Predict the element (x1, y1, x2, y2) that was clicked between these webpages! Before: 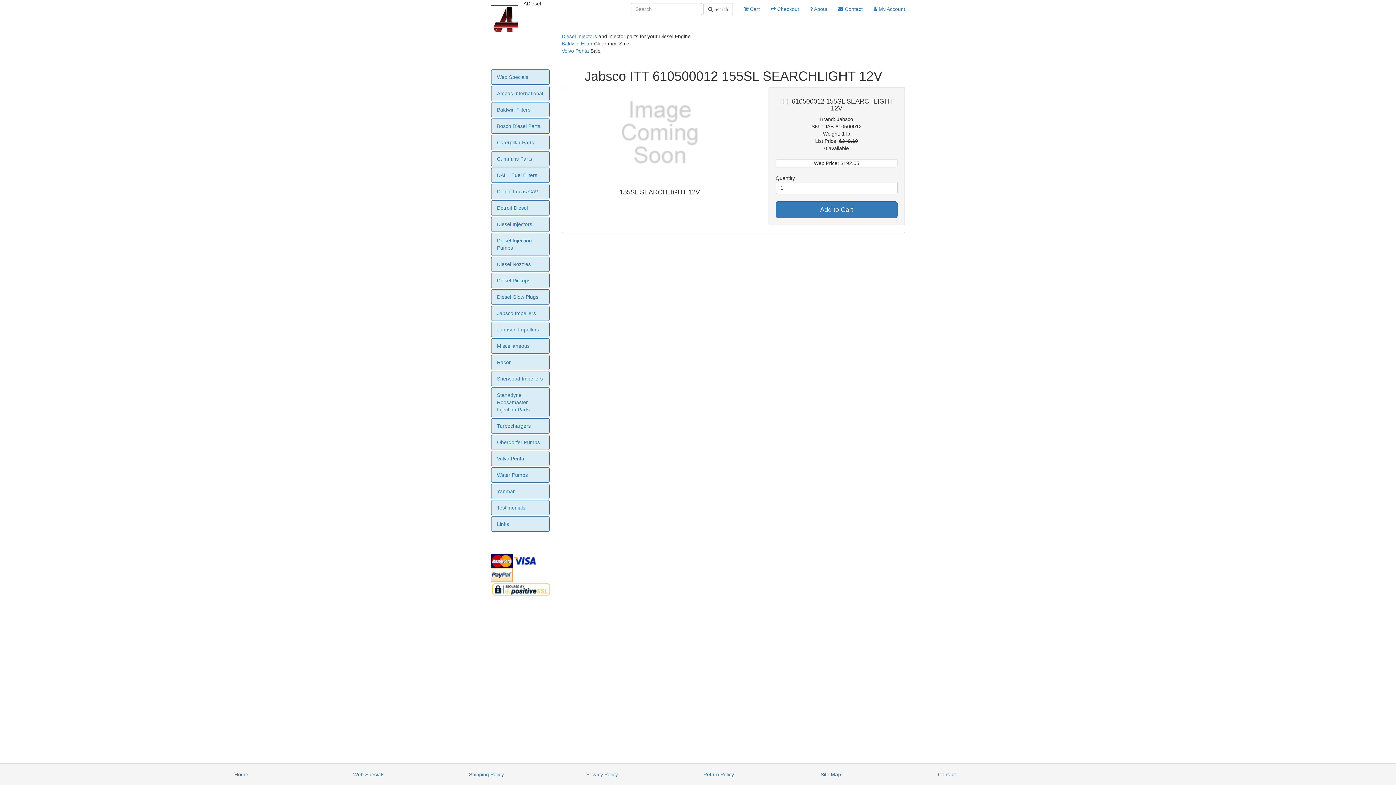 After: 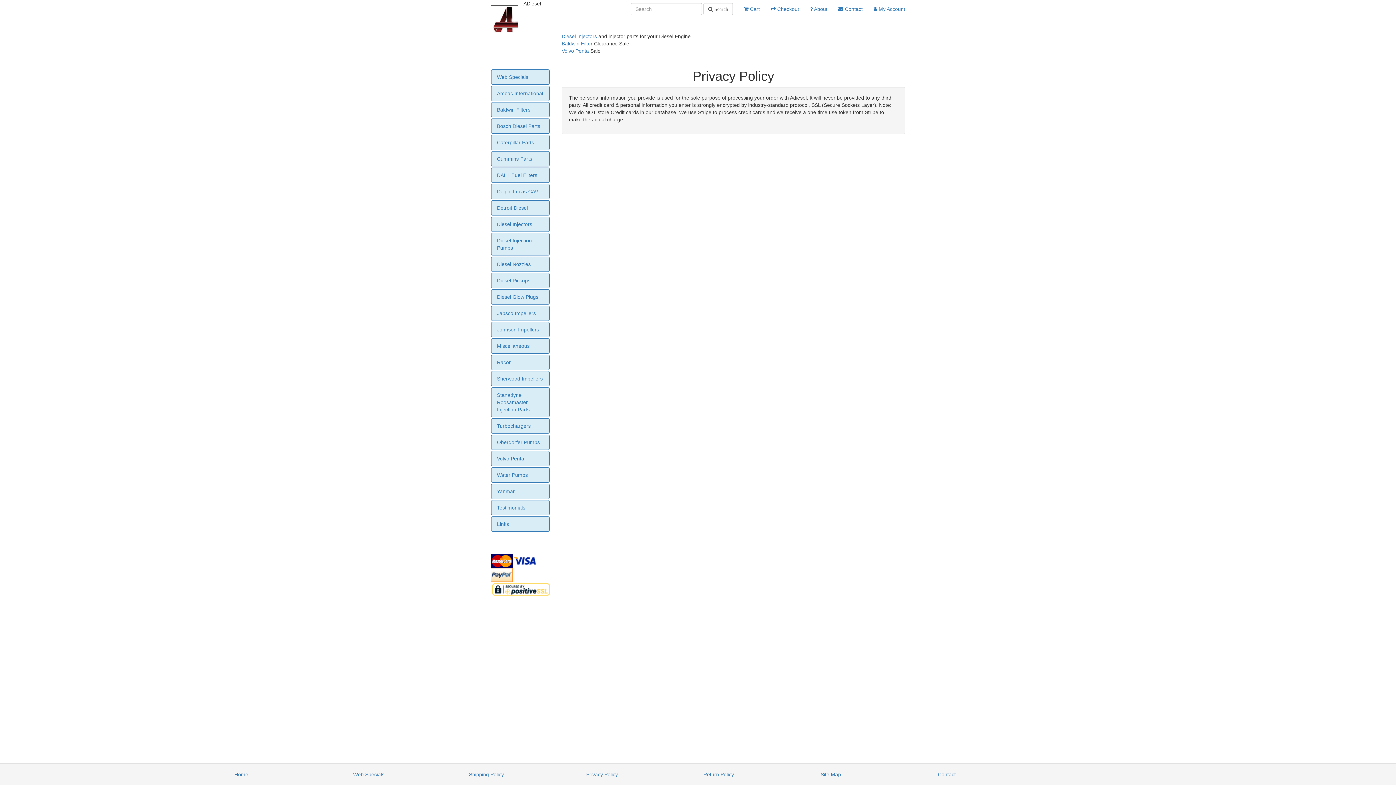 Action: bbox: (586, 772, 617, 777) label: Privacy Policy